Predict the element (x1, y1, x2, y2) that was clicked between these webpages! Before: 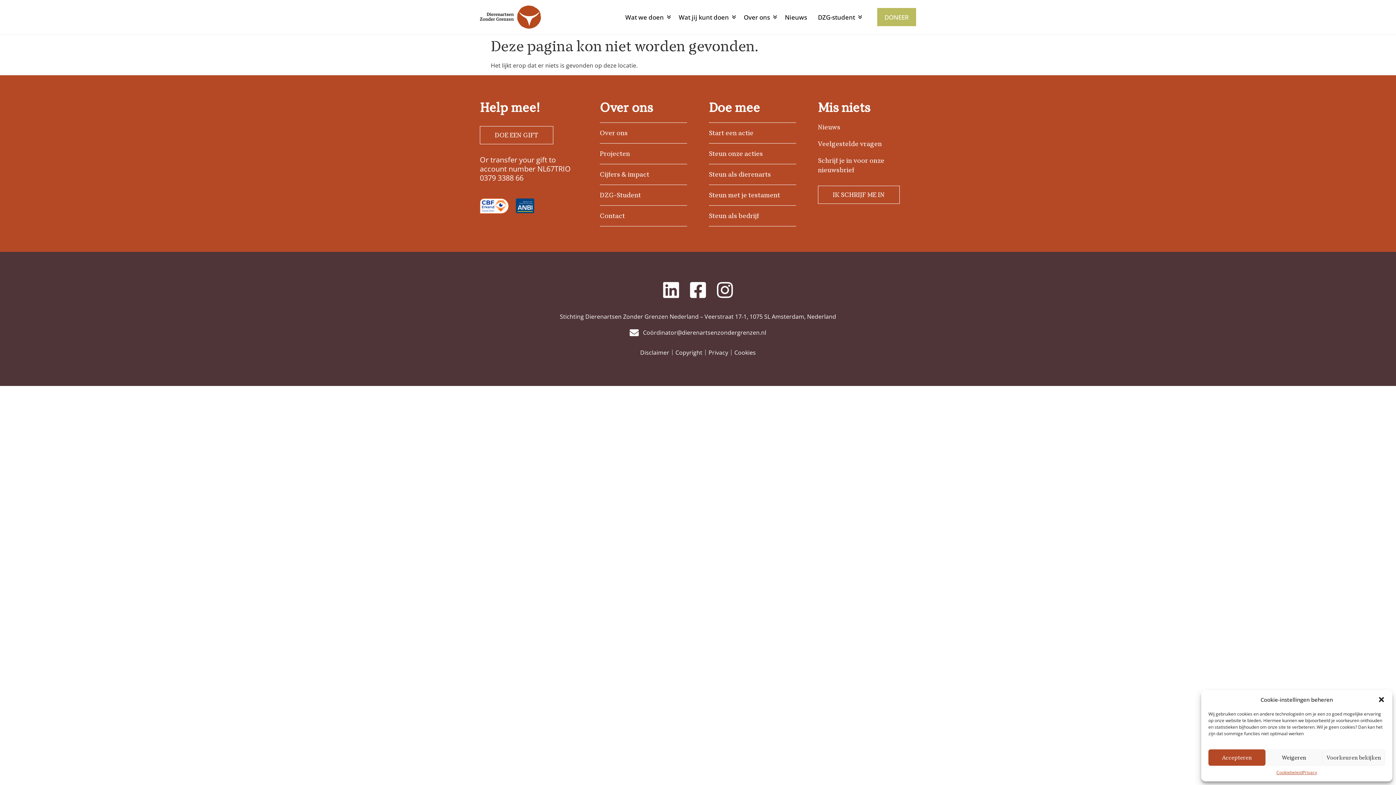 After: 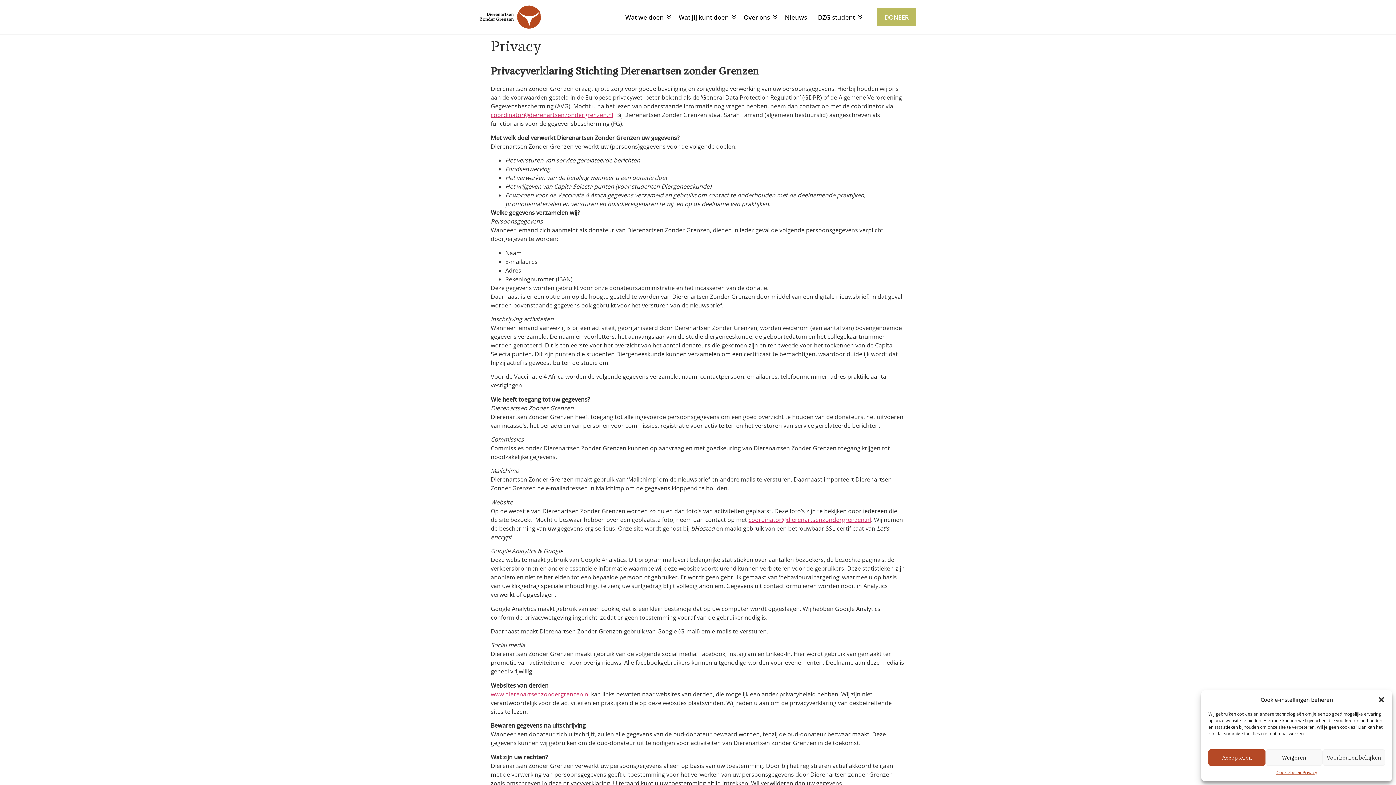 Action: label: Privacy bbox: (708, 348, 728, 356)